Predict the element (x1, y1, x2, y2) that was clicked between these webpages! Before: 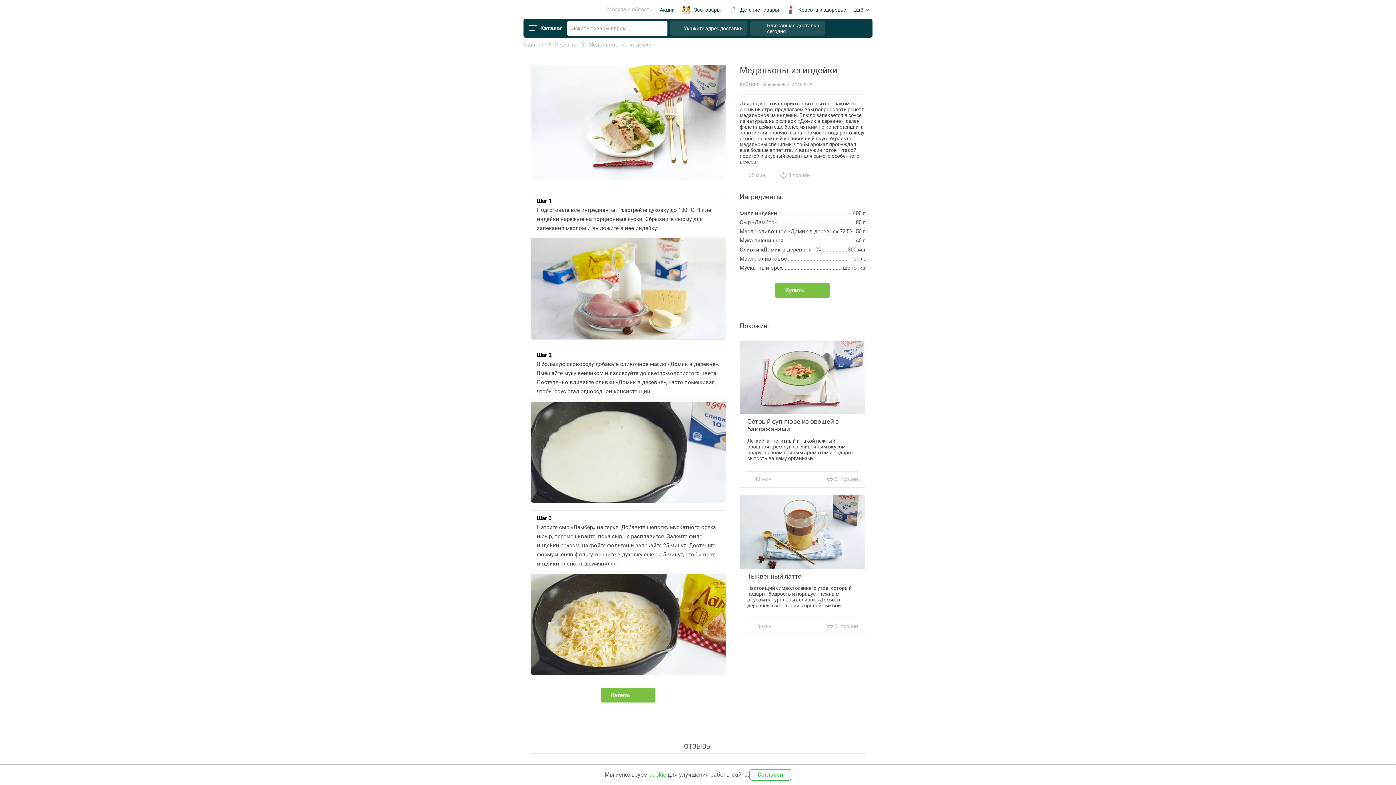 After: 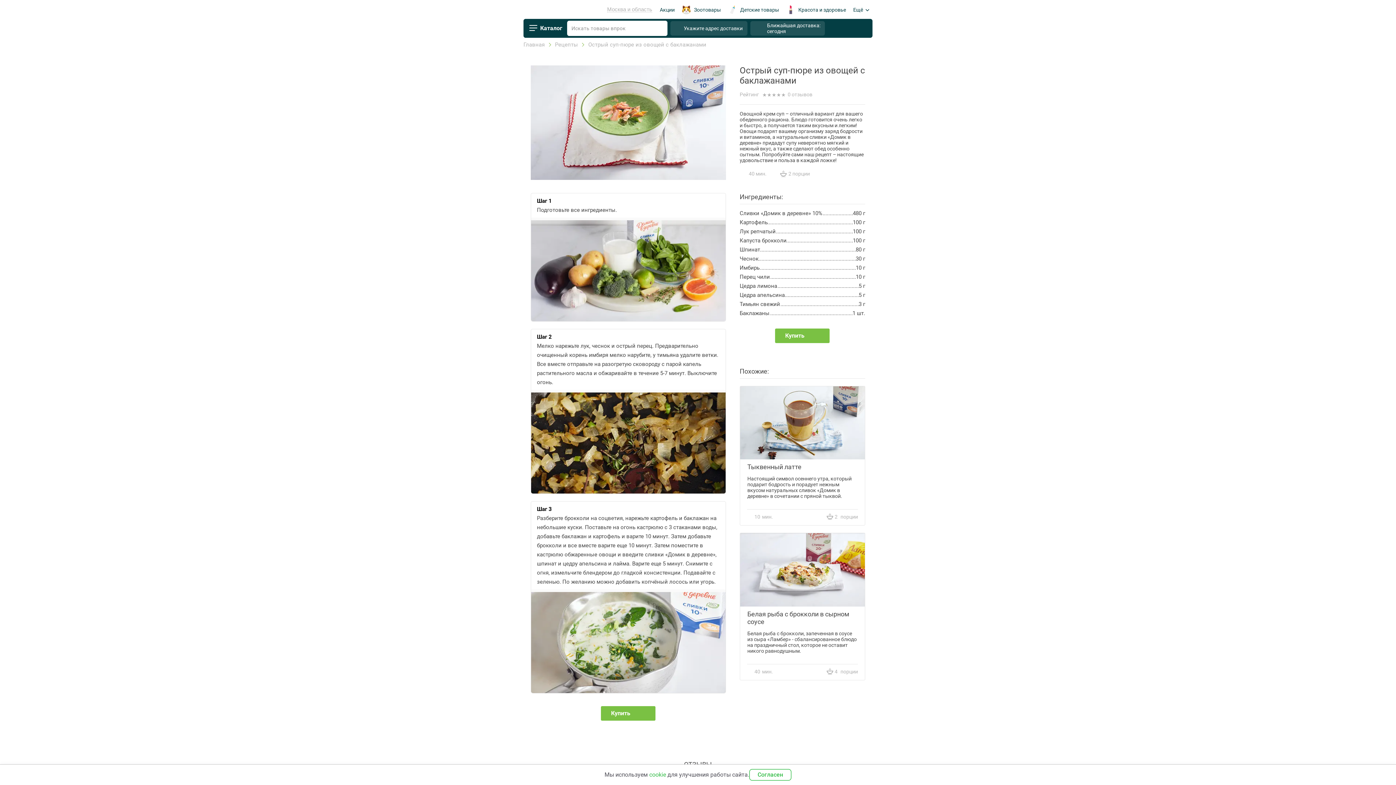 Action: bbox: (740, 341, 865, 414)